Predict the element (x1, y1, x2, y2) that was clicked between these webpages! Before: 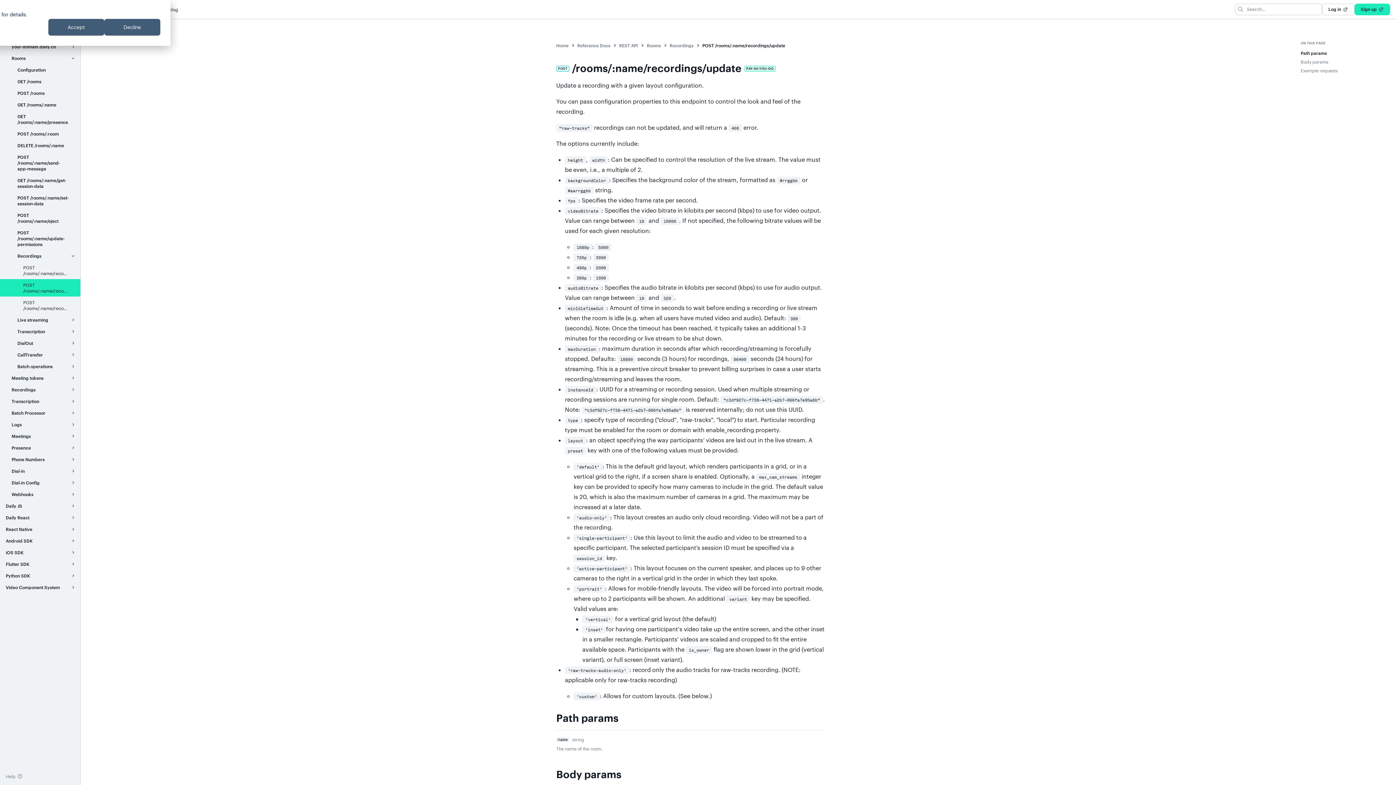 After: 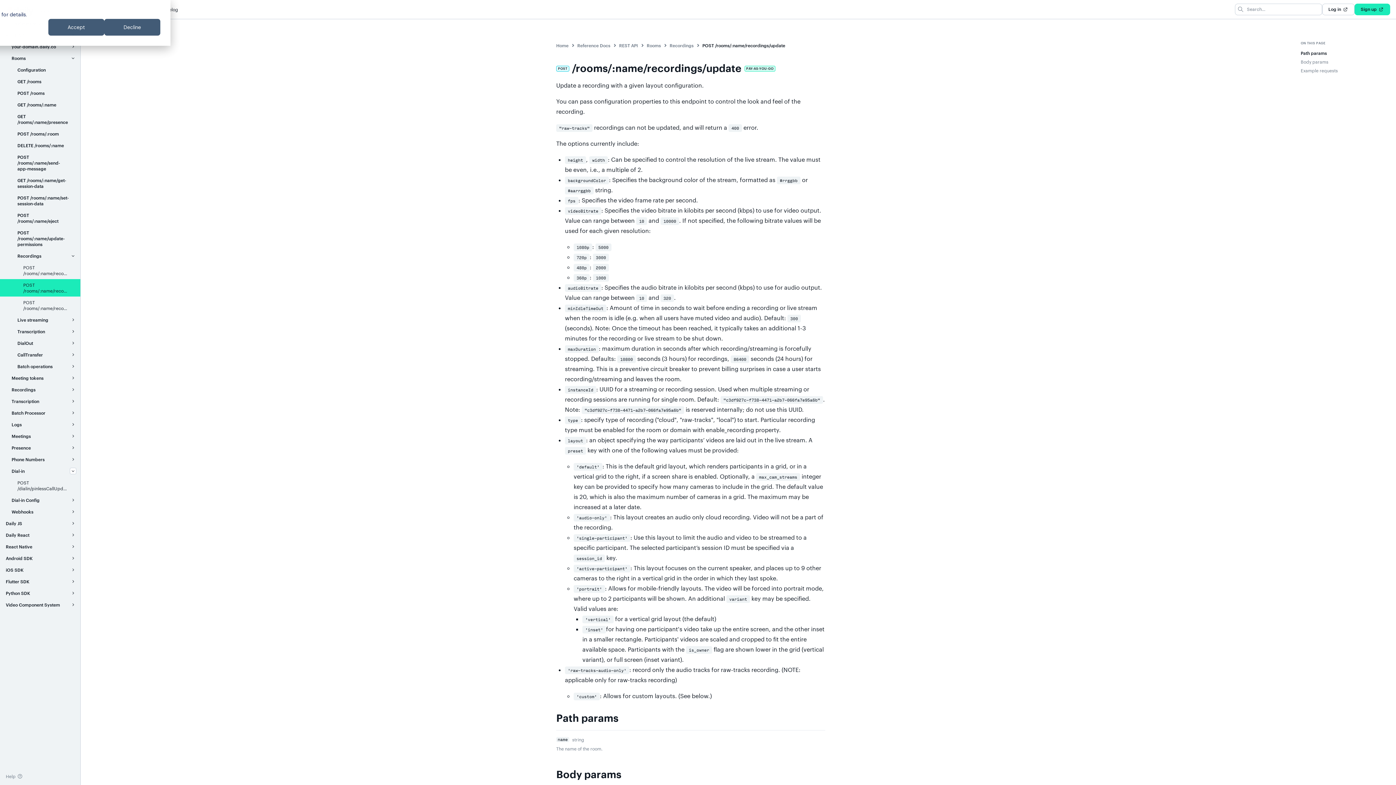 Action: bbox: (67, 465, 78, 477) label: Show submenu